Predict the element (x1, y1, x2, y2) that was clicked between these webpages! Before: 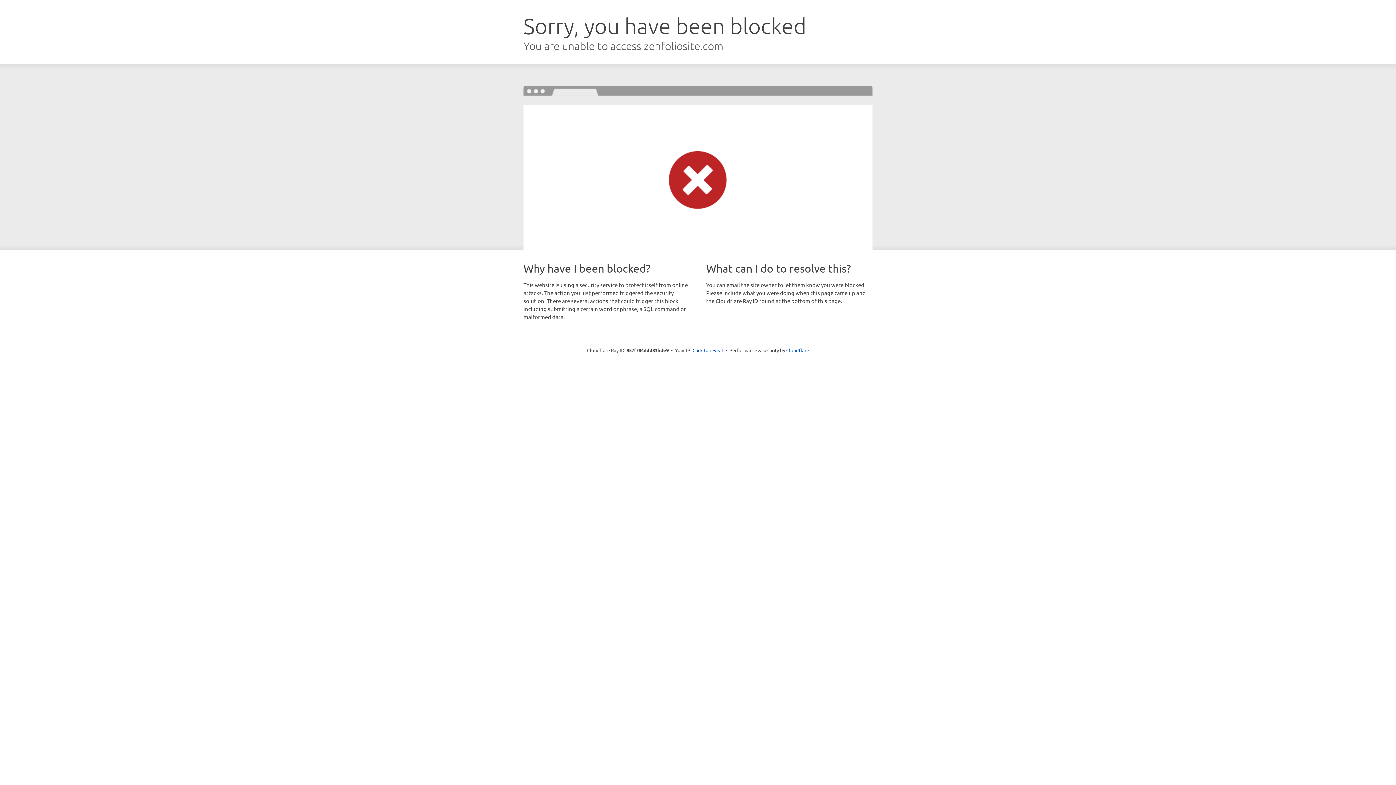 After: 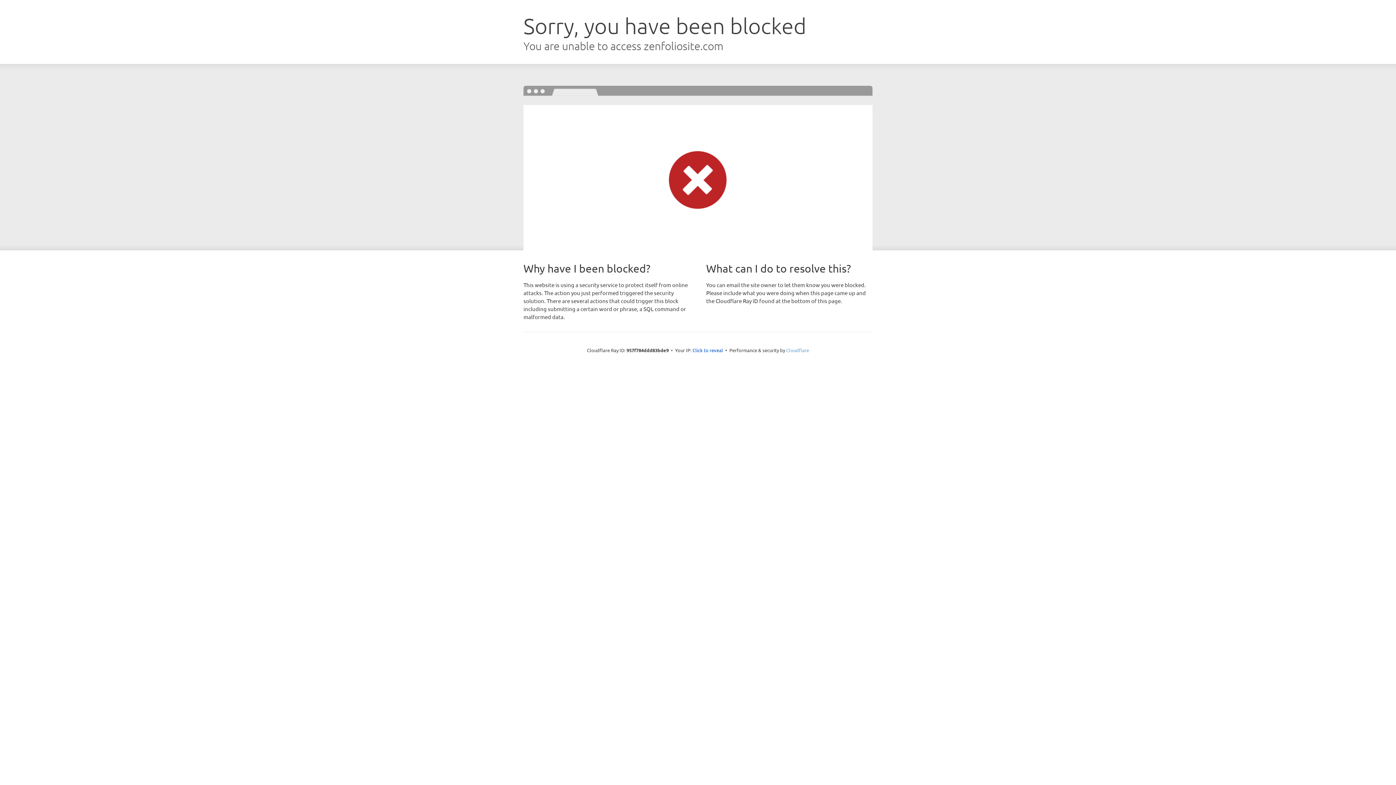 Action: label: Cloudflare bbox: (786, 347, 809, 353)